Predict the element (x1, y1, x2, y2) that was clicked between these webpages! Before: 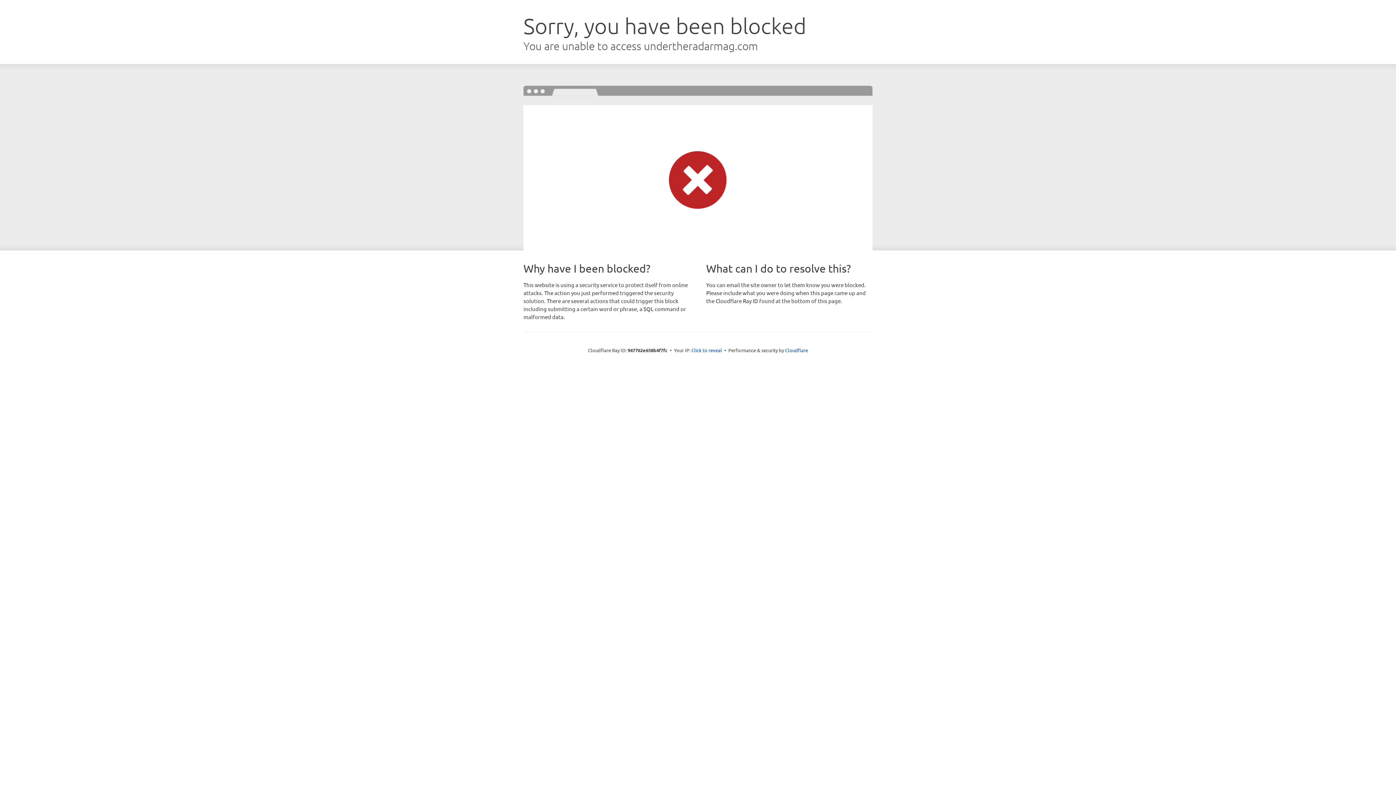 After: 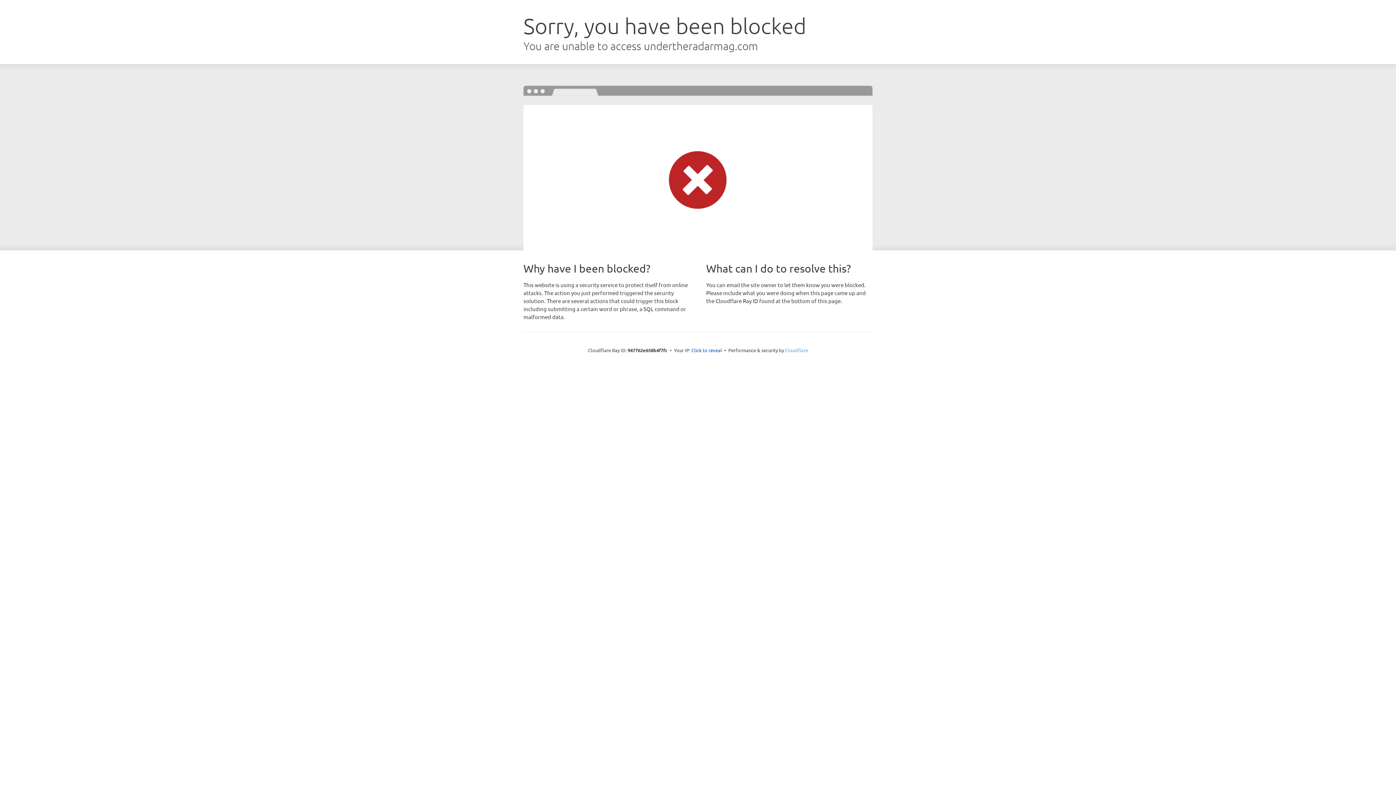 Action: label: Cloudflare bbox: (785, 347, 808, 353)